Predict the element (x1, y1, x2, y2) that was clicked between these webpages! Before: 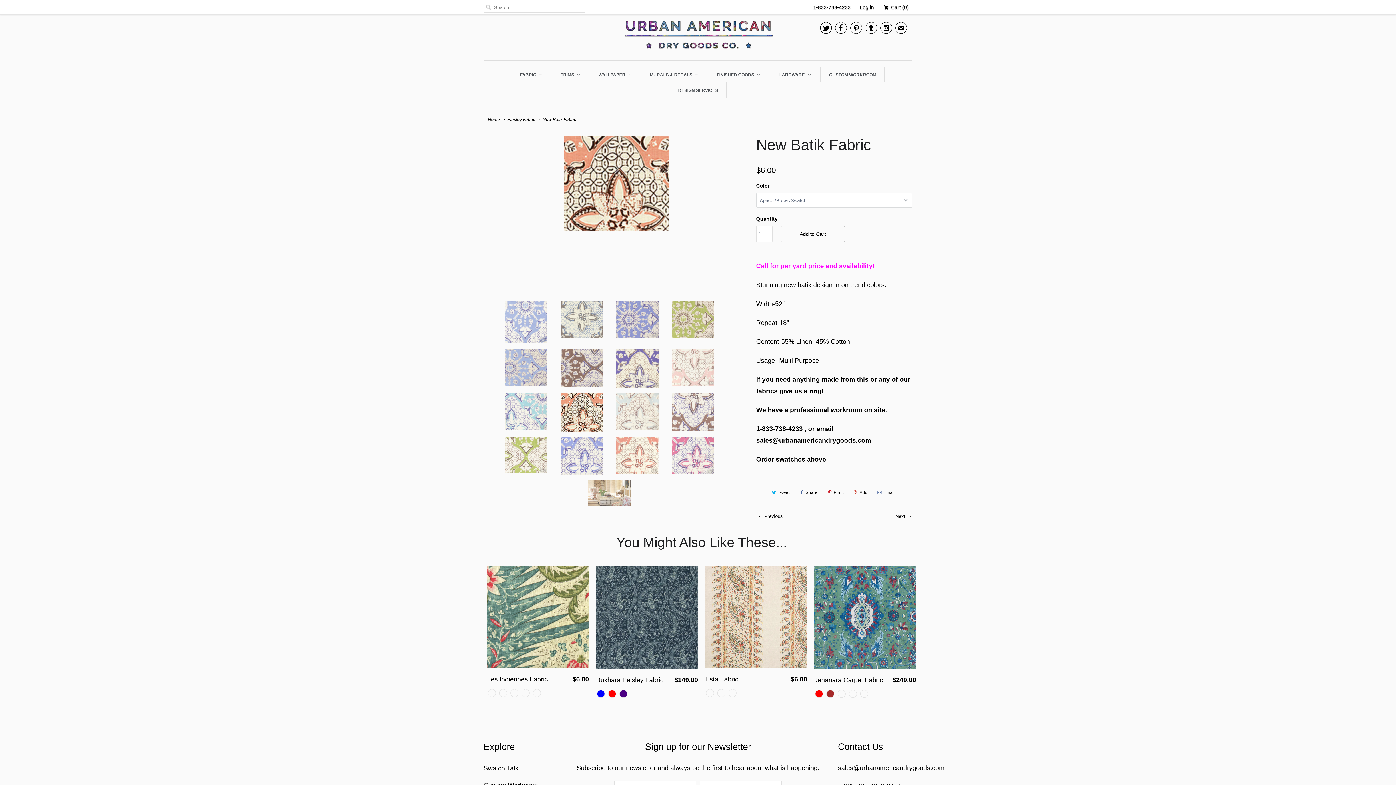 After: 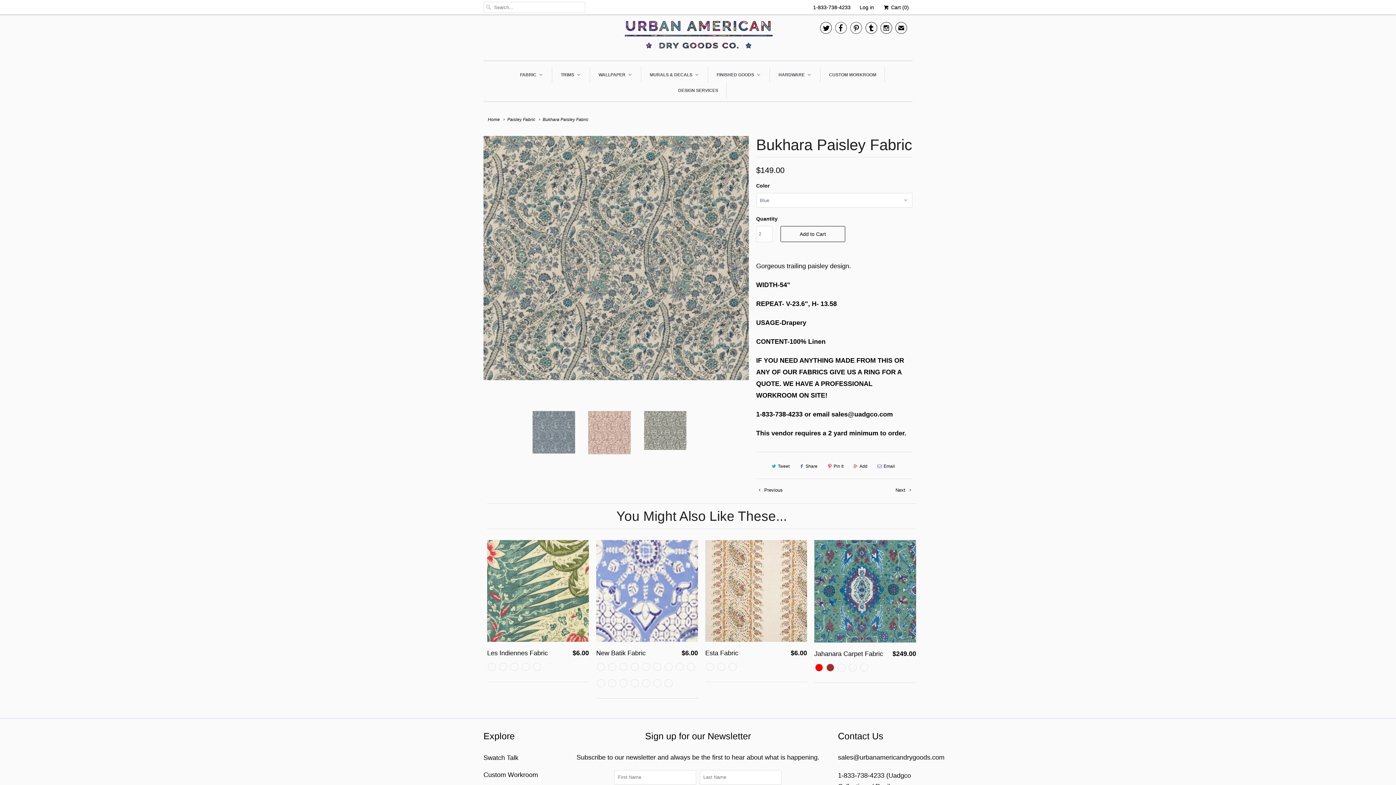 Action: label: Bukhara Paisley Fabric
$149.00 bbox: (596, 566, 698, 689)